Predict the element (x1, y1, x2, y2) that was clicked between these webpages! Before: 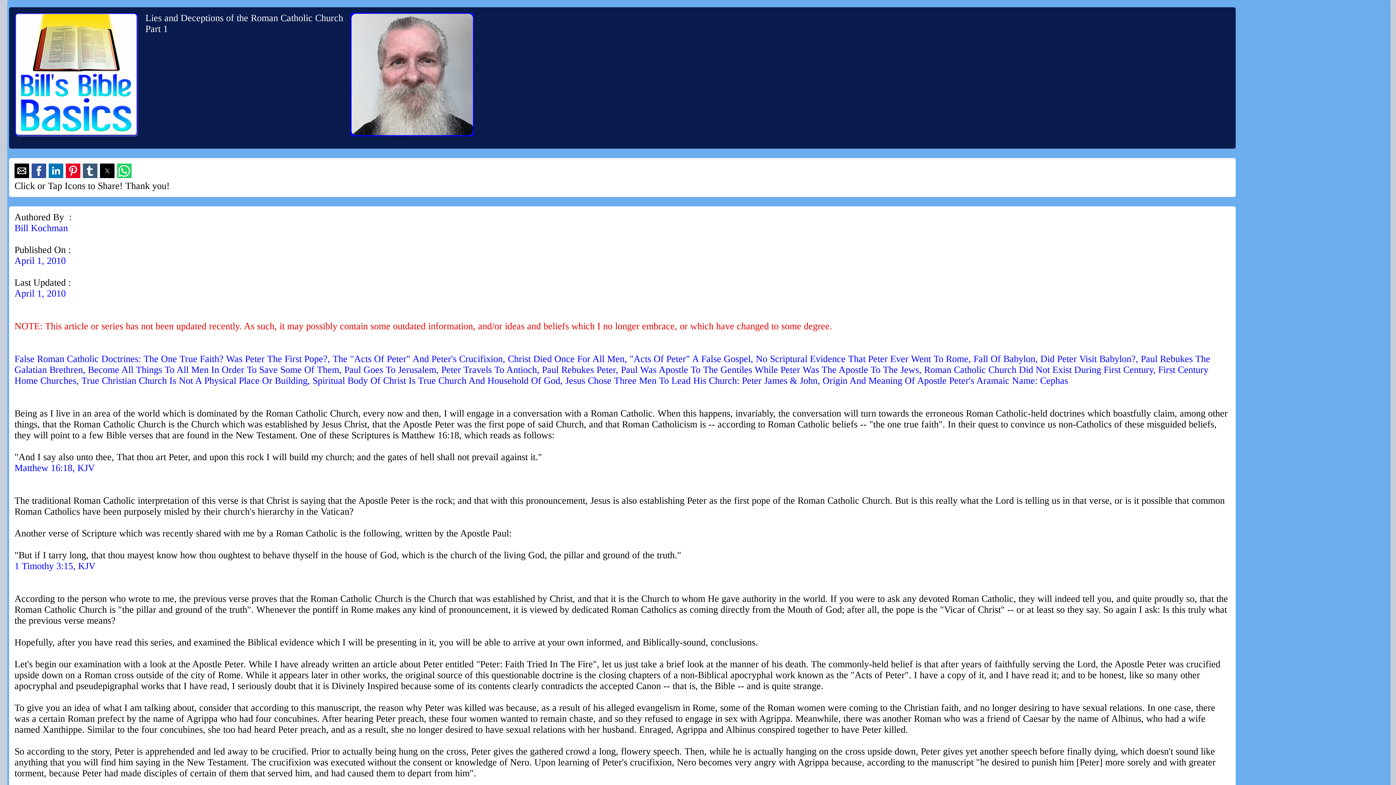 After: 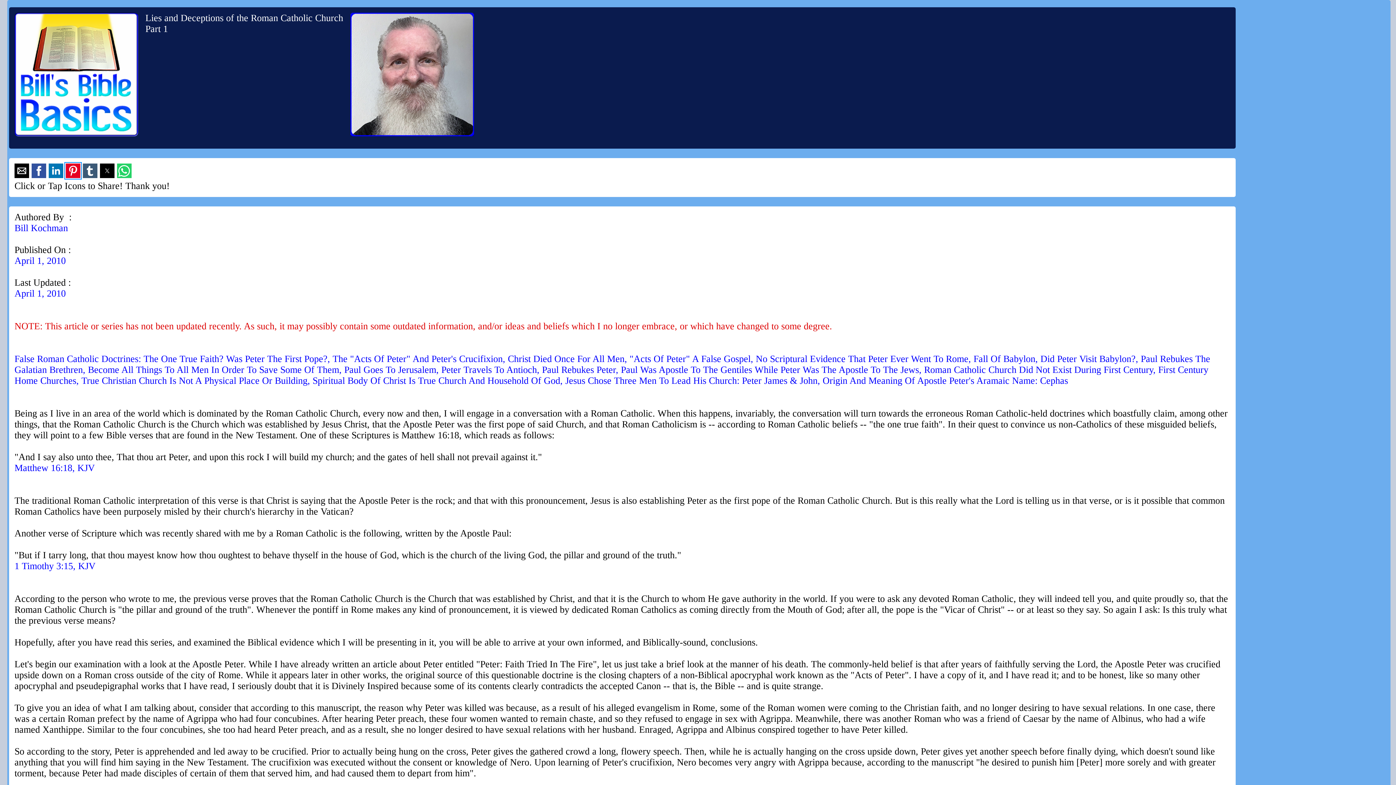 Action: bbox: (65, 163, 80, 178) label: Share by pinterest